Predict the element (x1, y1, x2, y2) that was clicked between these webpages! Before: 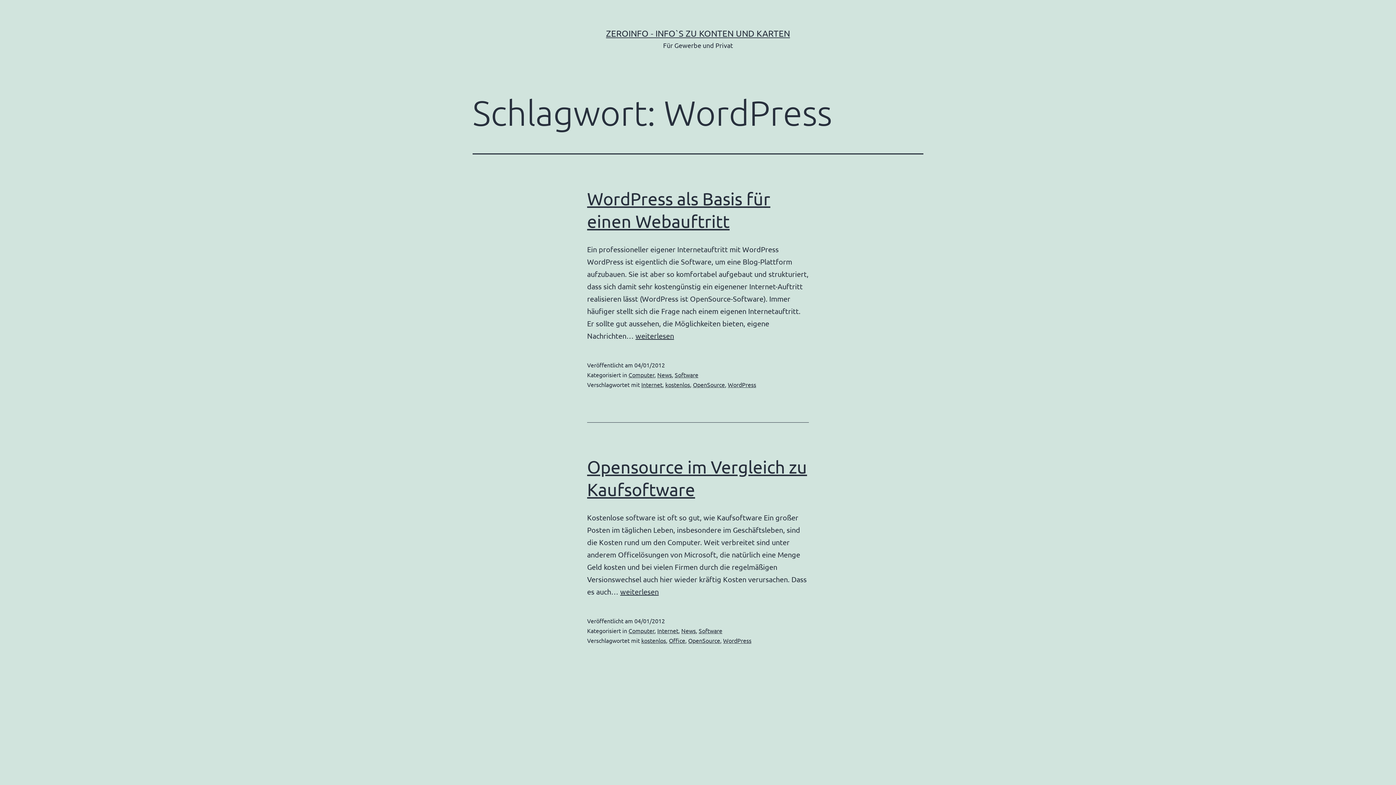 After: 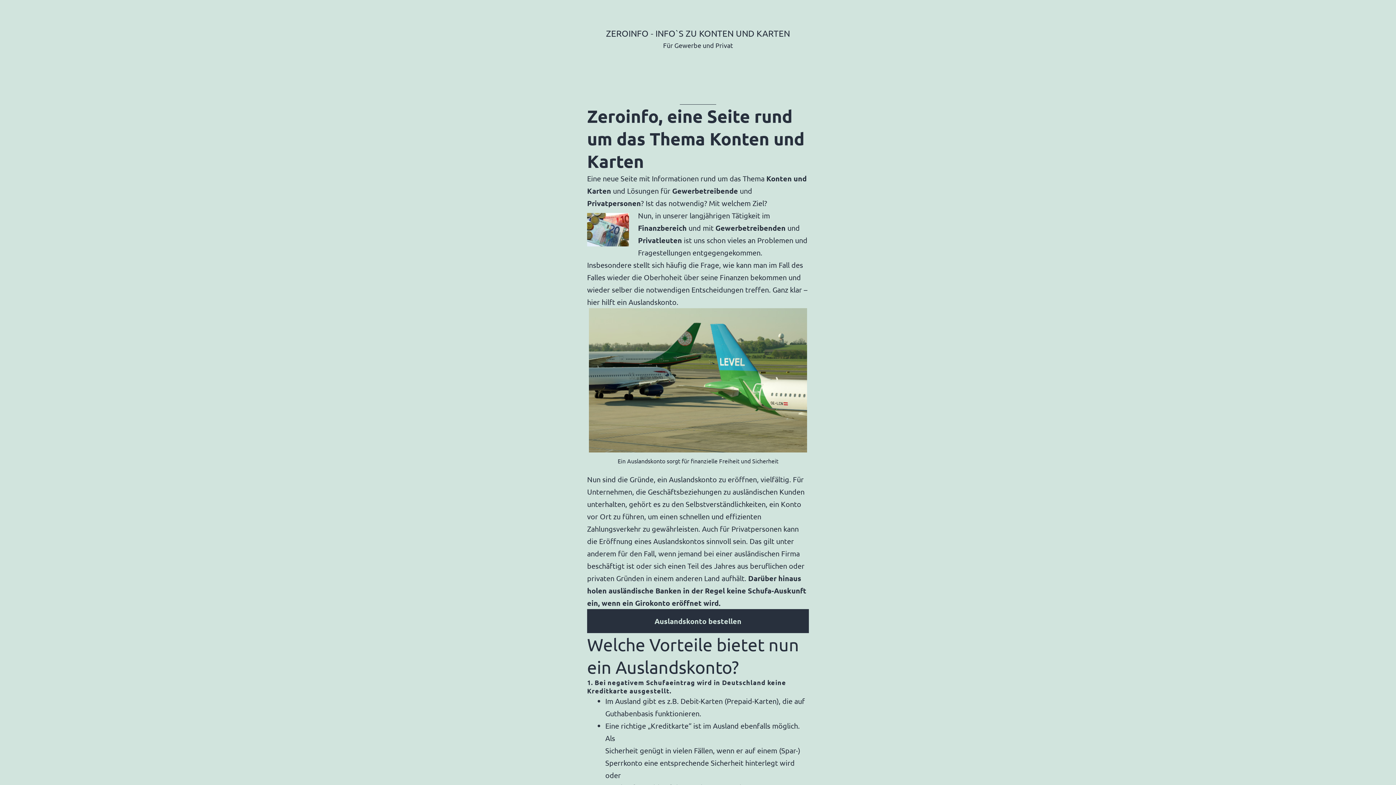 Action: bbox: (606, 28, 790, 38) label: ZEROINFO - INFO`S ZU KONTEN UND KARTEN